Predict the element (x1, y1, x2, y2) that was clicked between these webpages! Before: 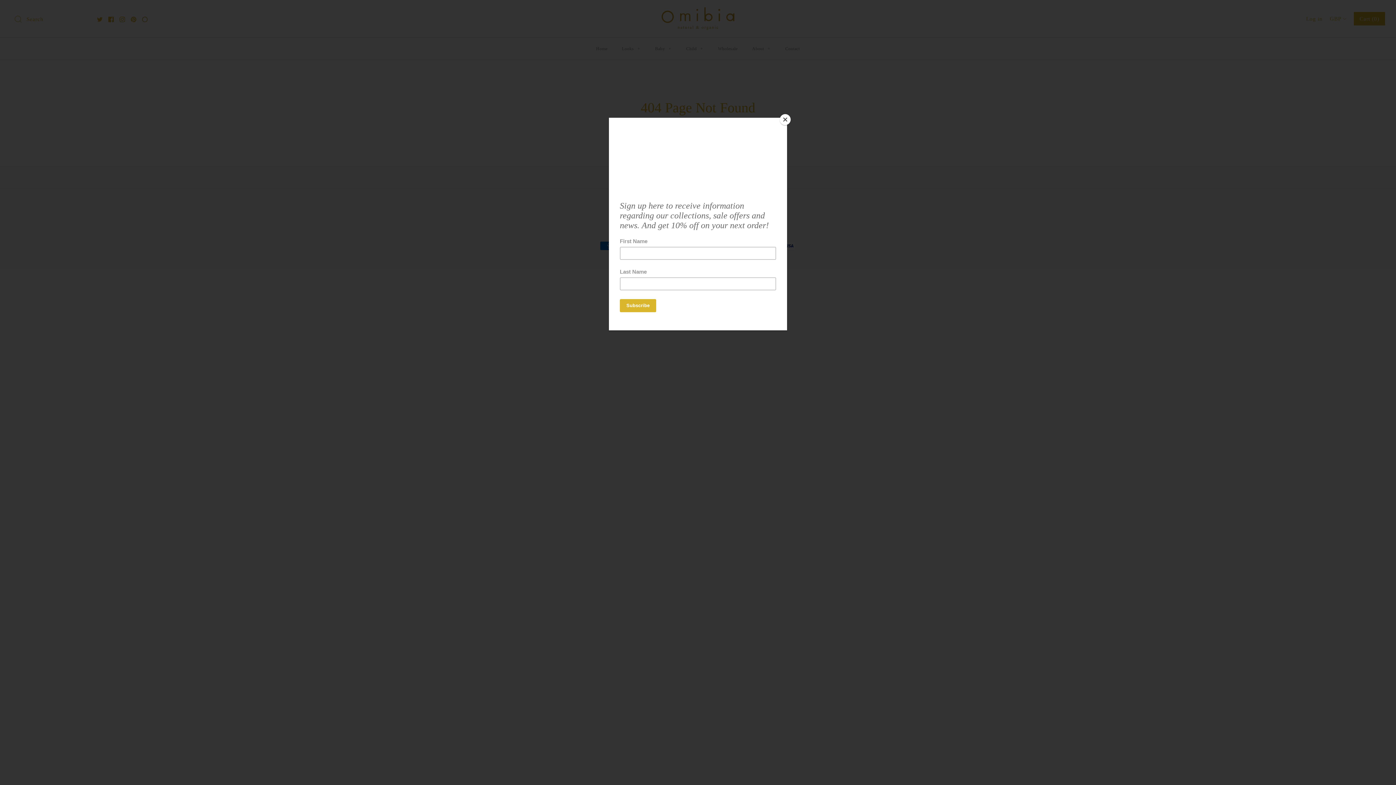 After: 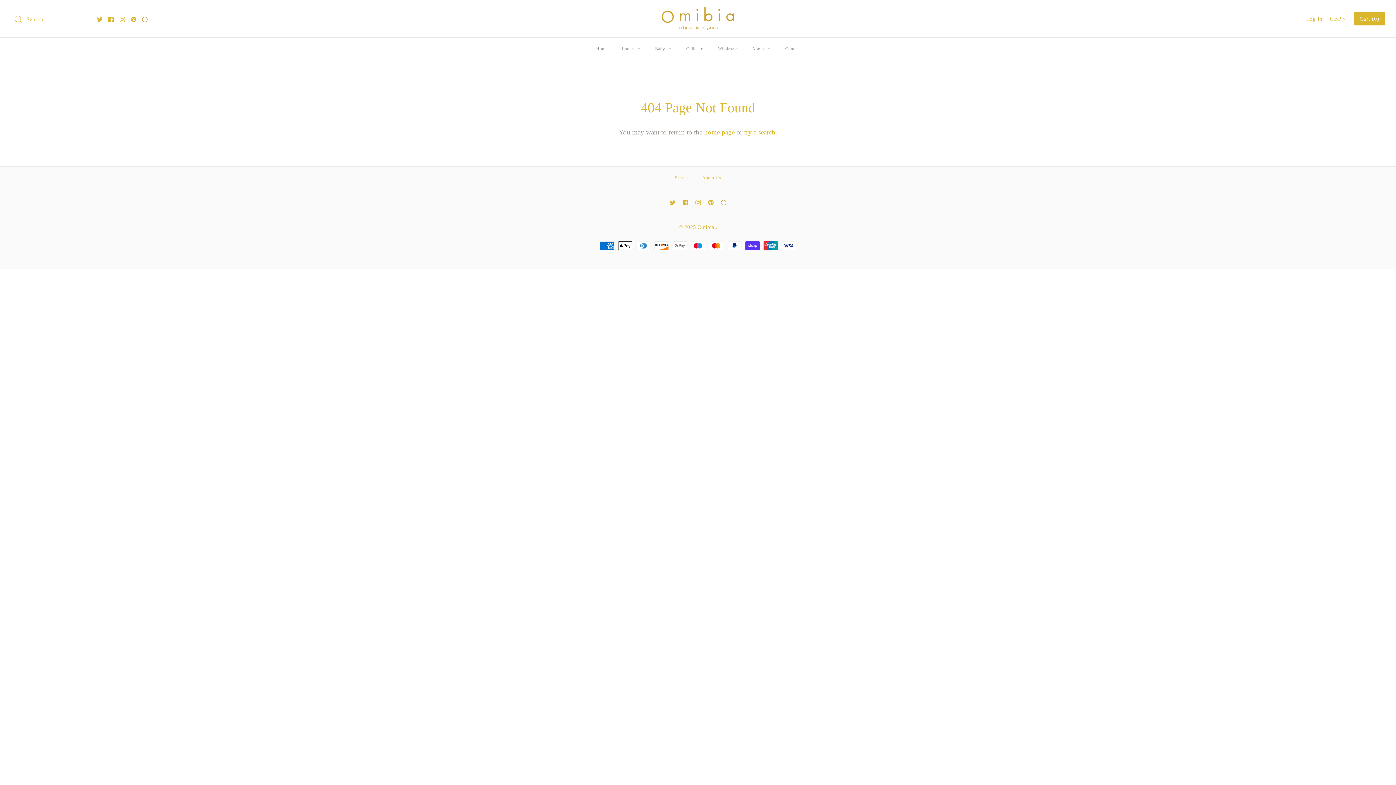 Action: label: Close bbox: (780, 114, 790, 125)